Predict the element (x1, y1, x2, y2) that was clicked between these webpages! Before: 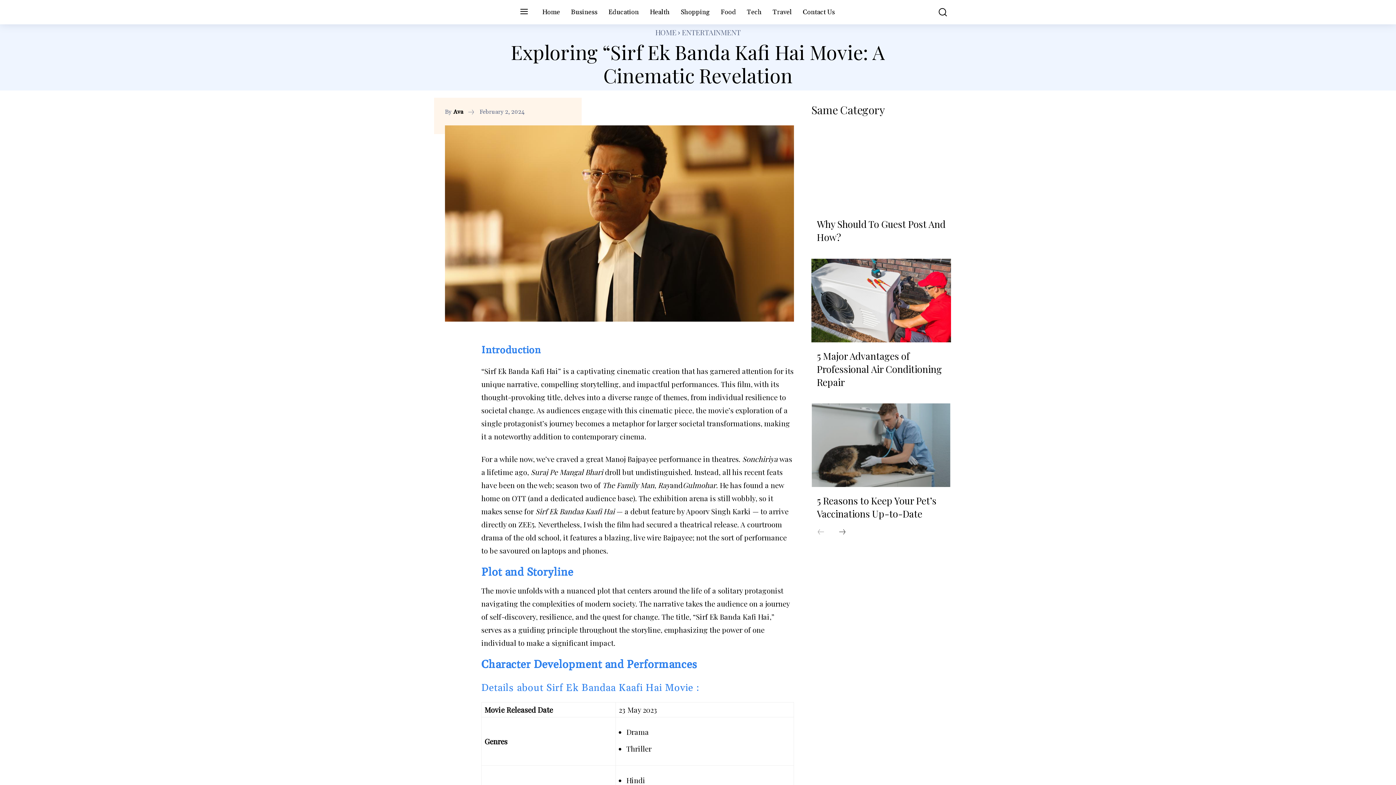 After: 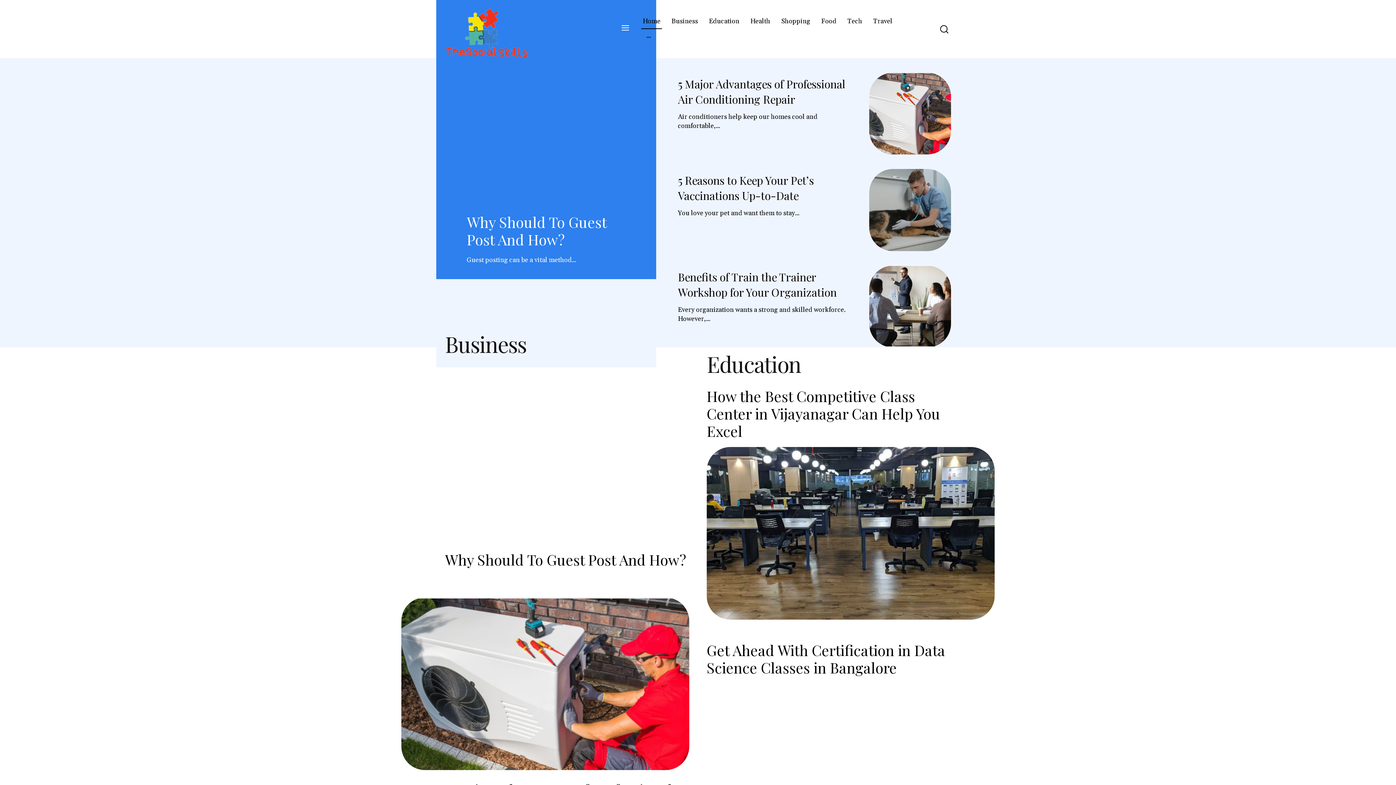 Action: label: HOME bbox: (655, 27, 676, 37)